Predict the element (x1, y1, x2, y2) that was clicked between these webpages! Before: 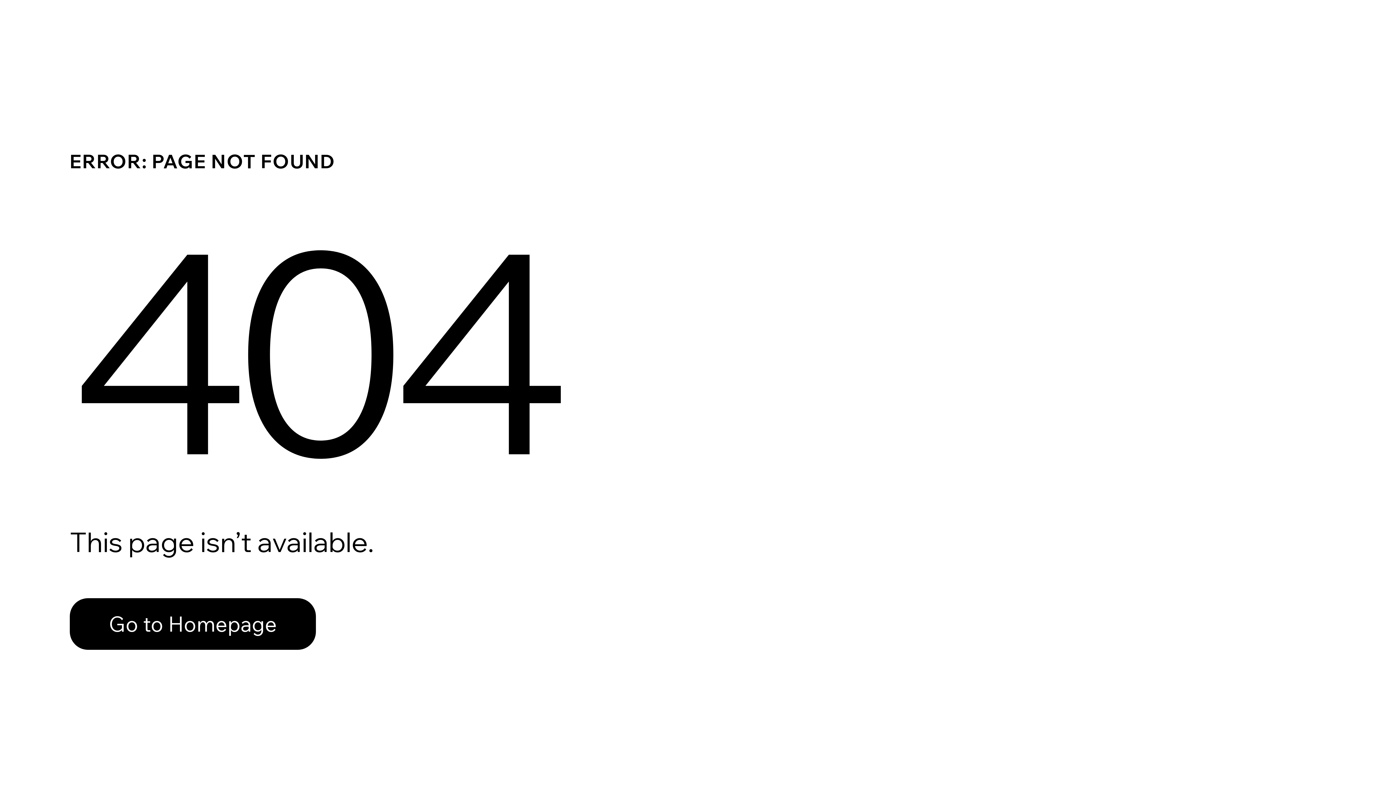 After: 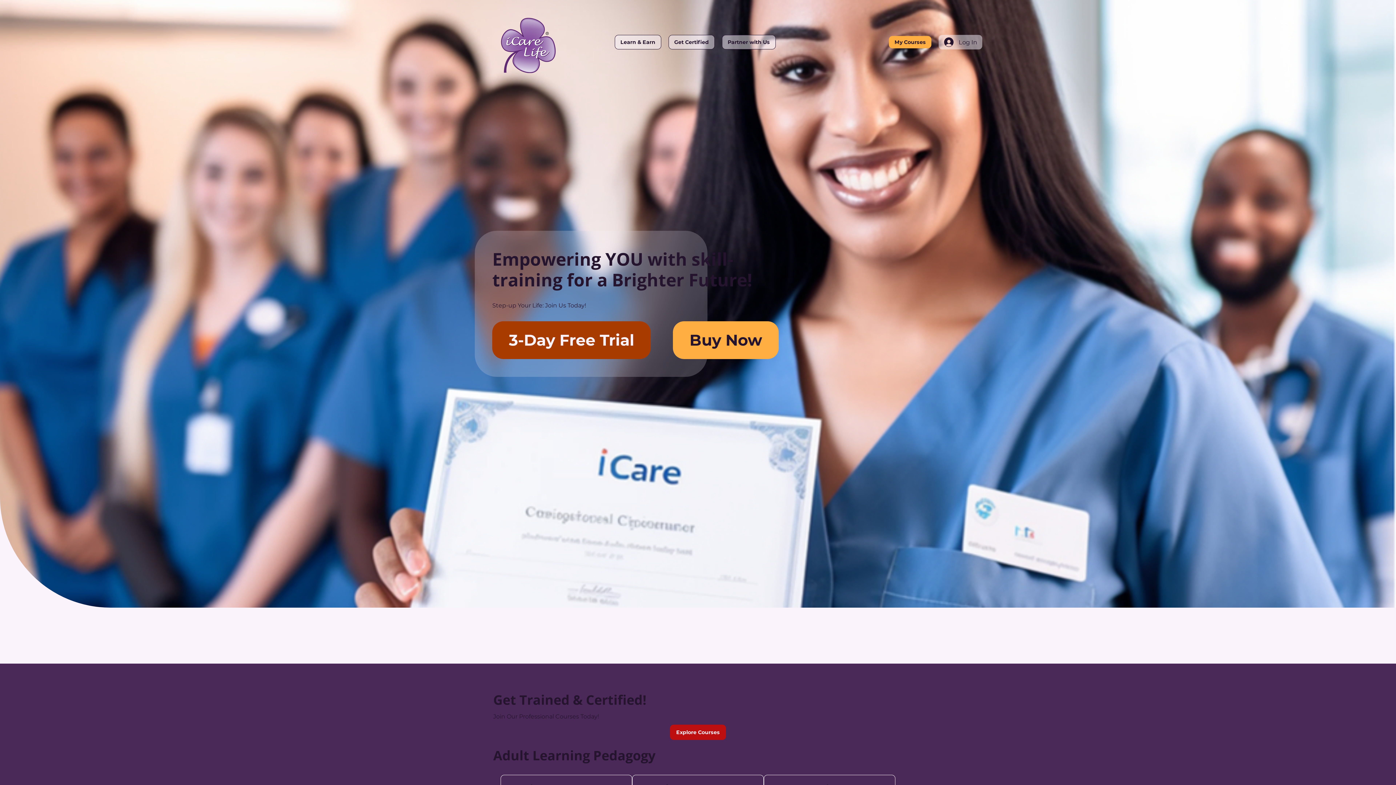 Action: bbox: (69, 598, 316, 650) label: Go to Homepage